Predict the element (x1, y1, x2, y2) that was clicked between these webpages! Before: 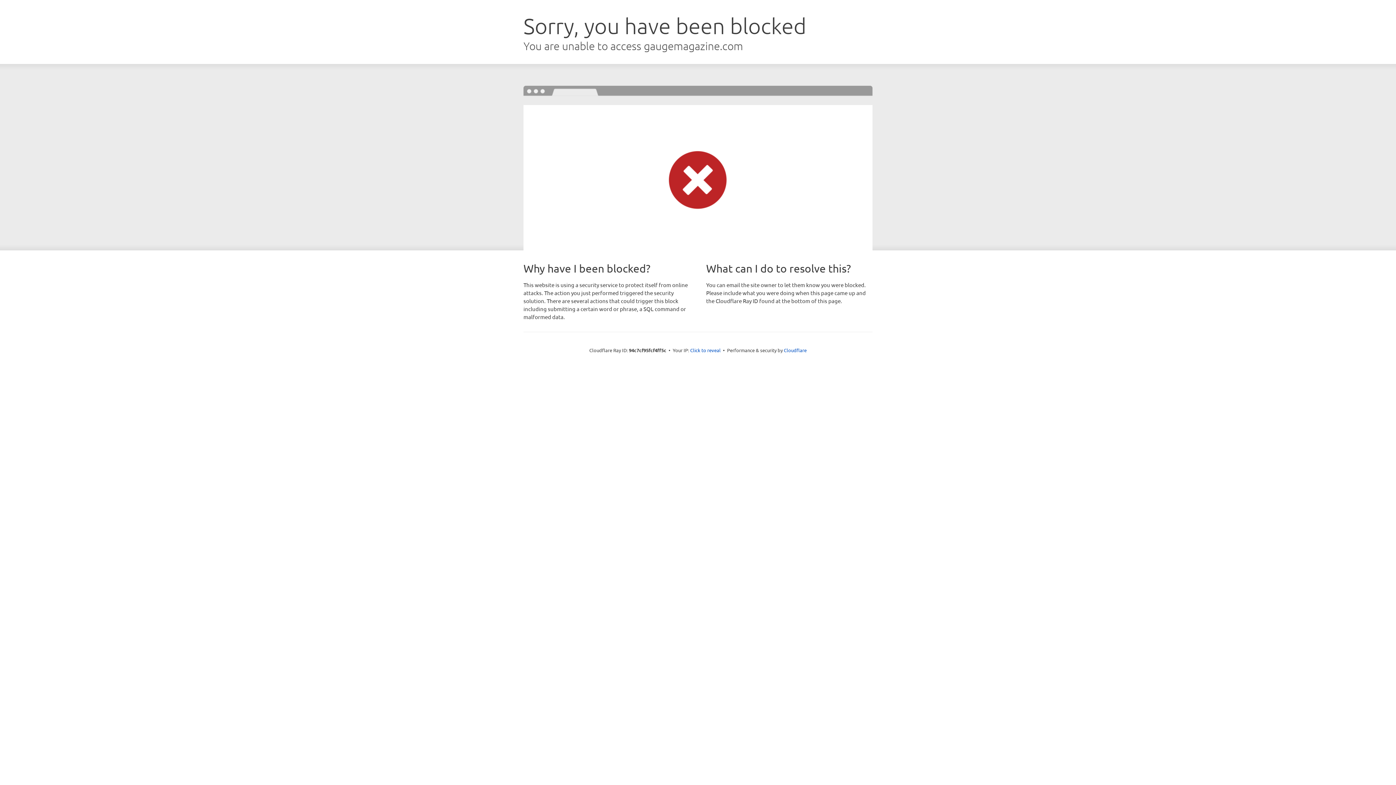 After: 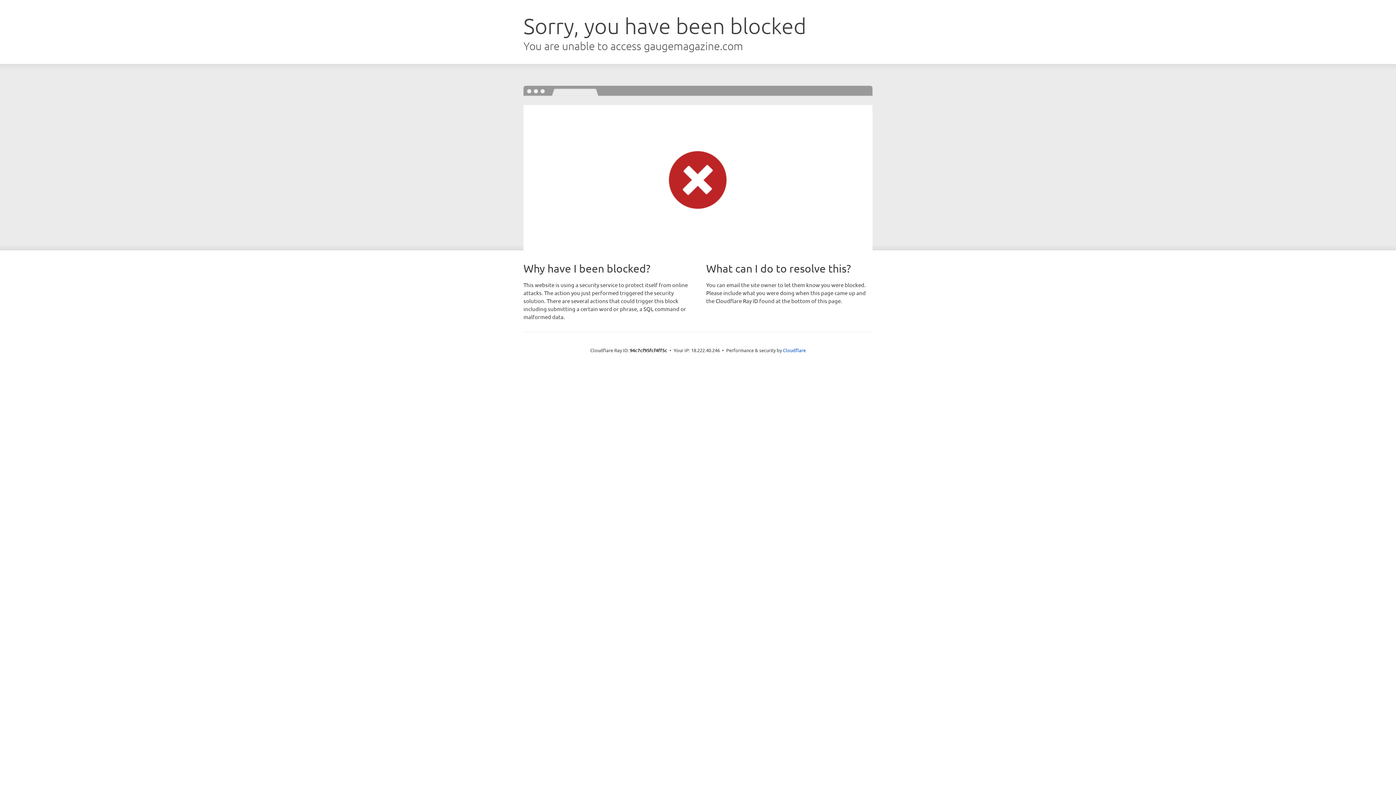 Action: label: Click to reveal bbox: (690, 346, 720, 353)